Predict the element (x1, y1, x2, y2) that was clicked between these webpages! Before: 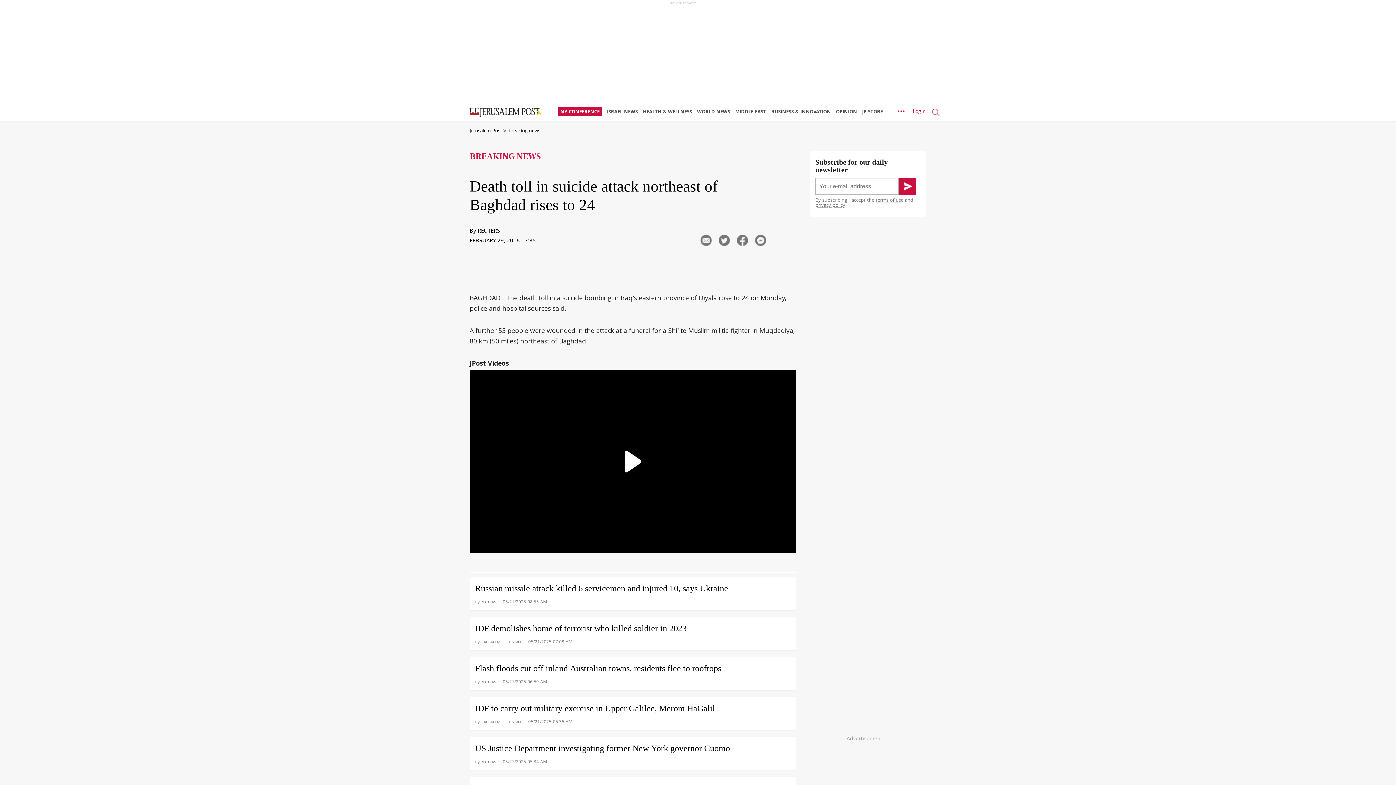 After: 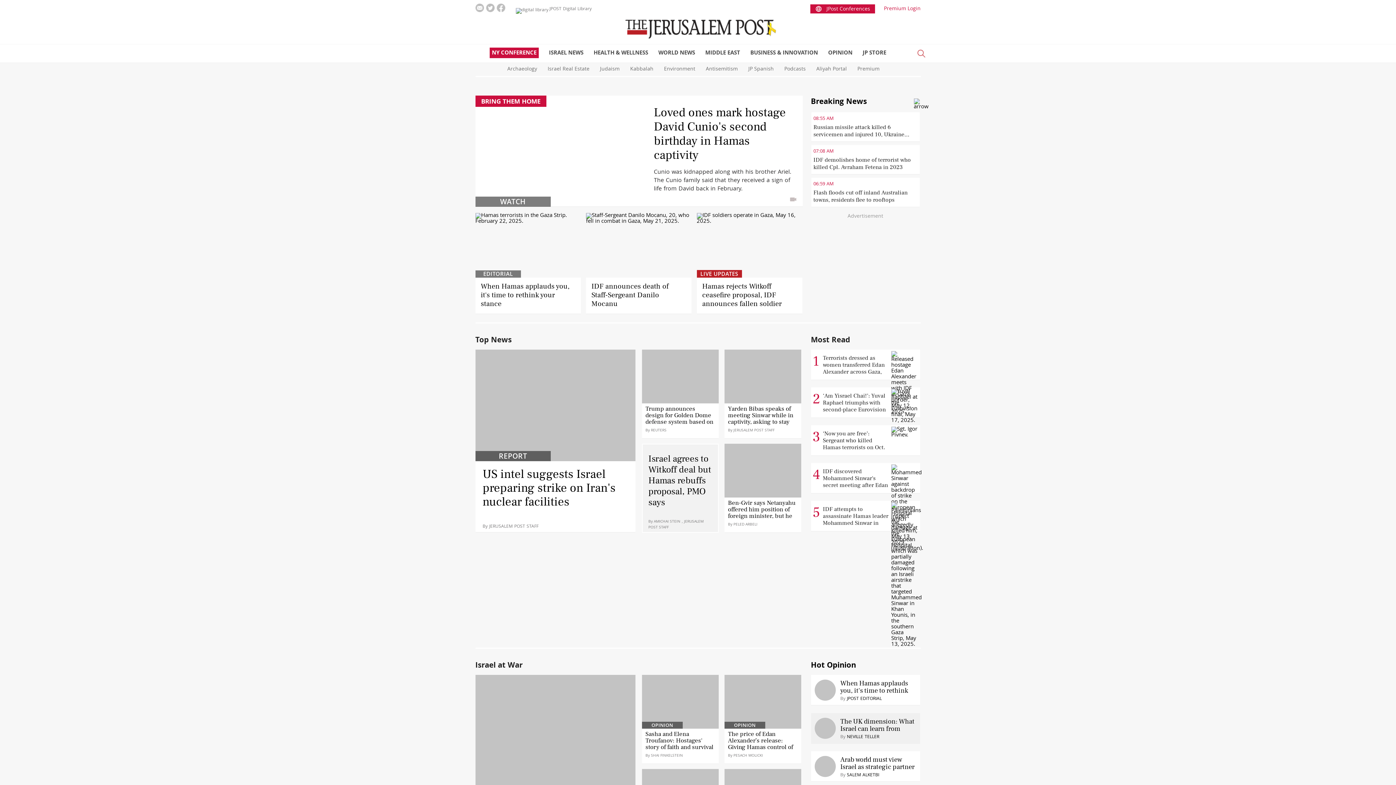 Action: bbox: (460, 103, 547, 114)